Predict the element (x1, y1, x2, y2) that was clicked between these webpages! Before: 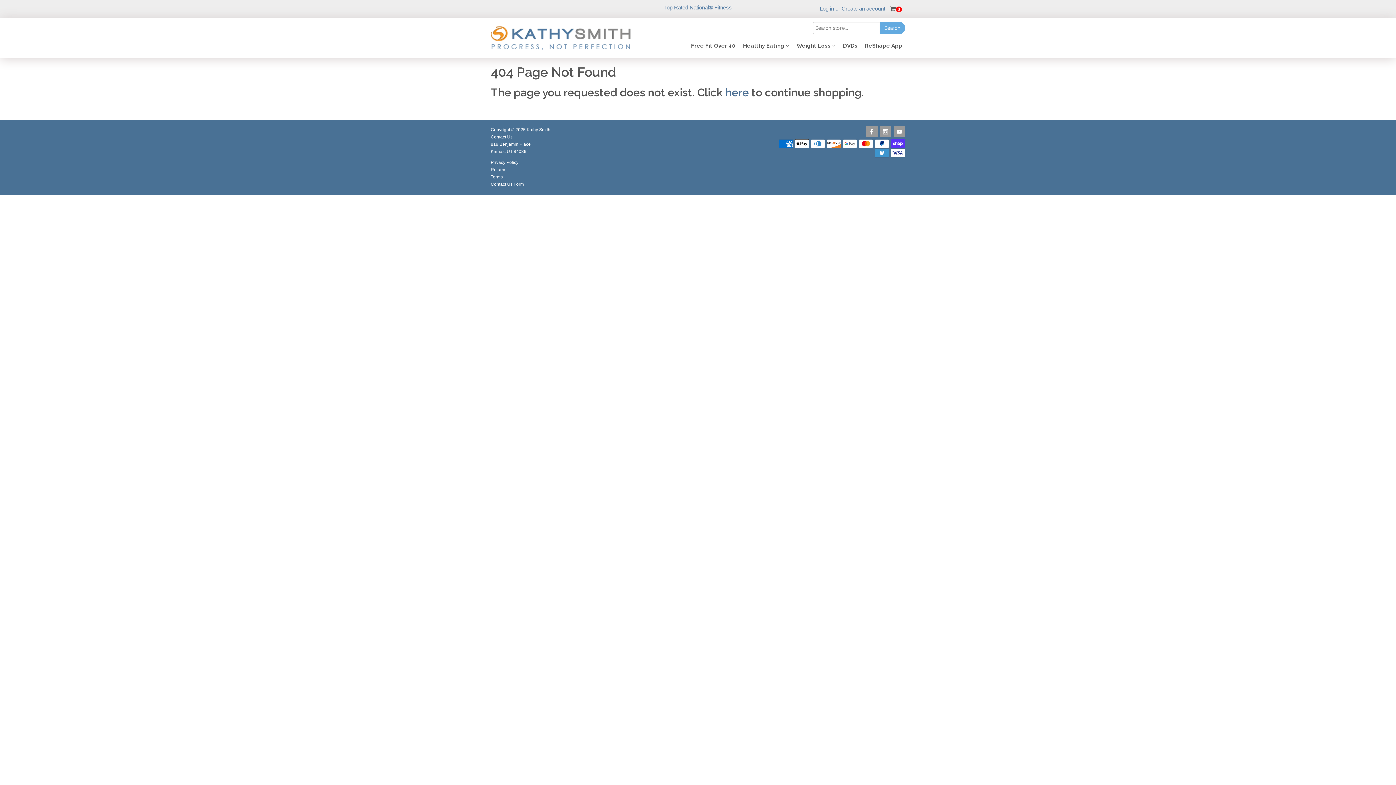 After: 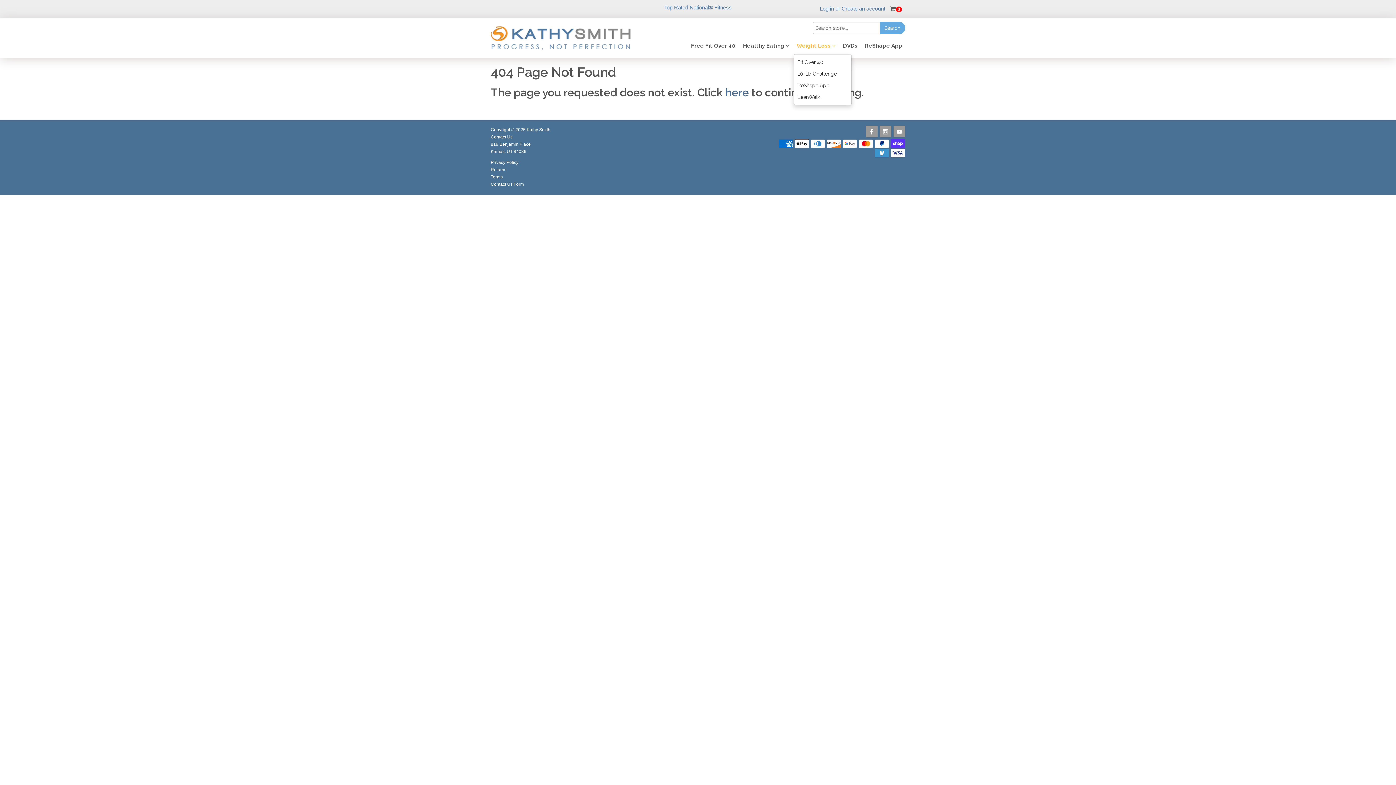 Action: label: Weight Loss  bbox: (793, 37, 838, 54)